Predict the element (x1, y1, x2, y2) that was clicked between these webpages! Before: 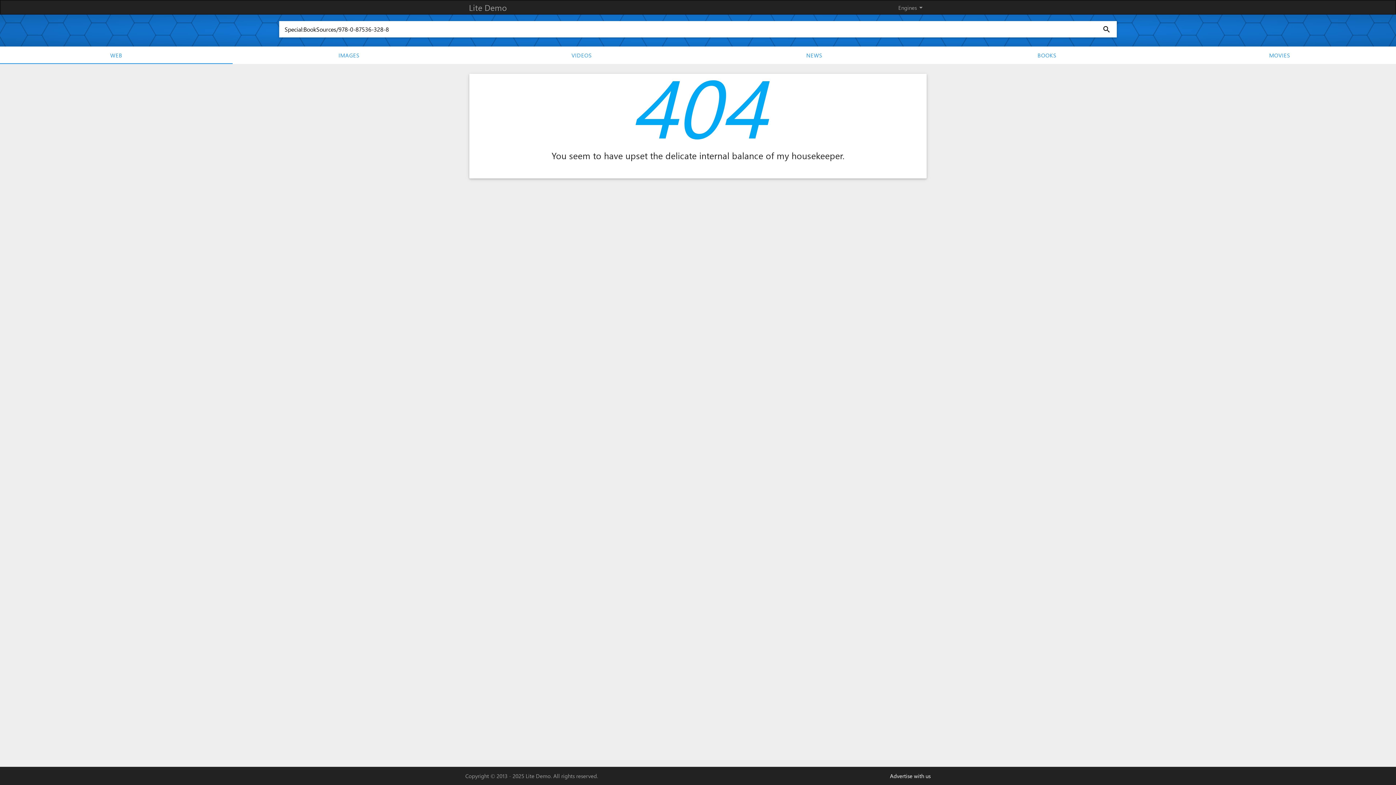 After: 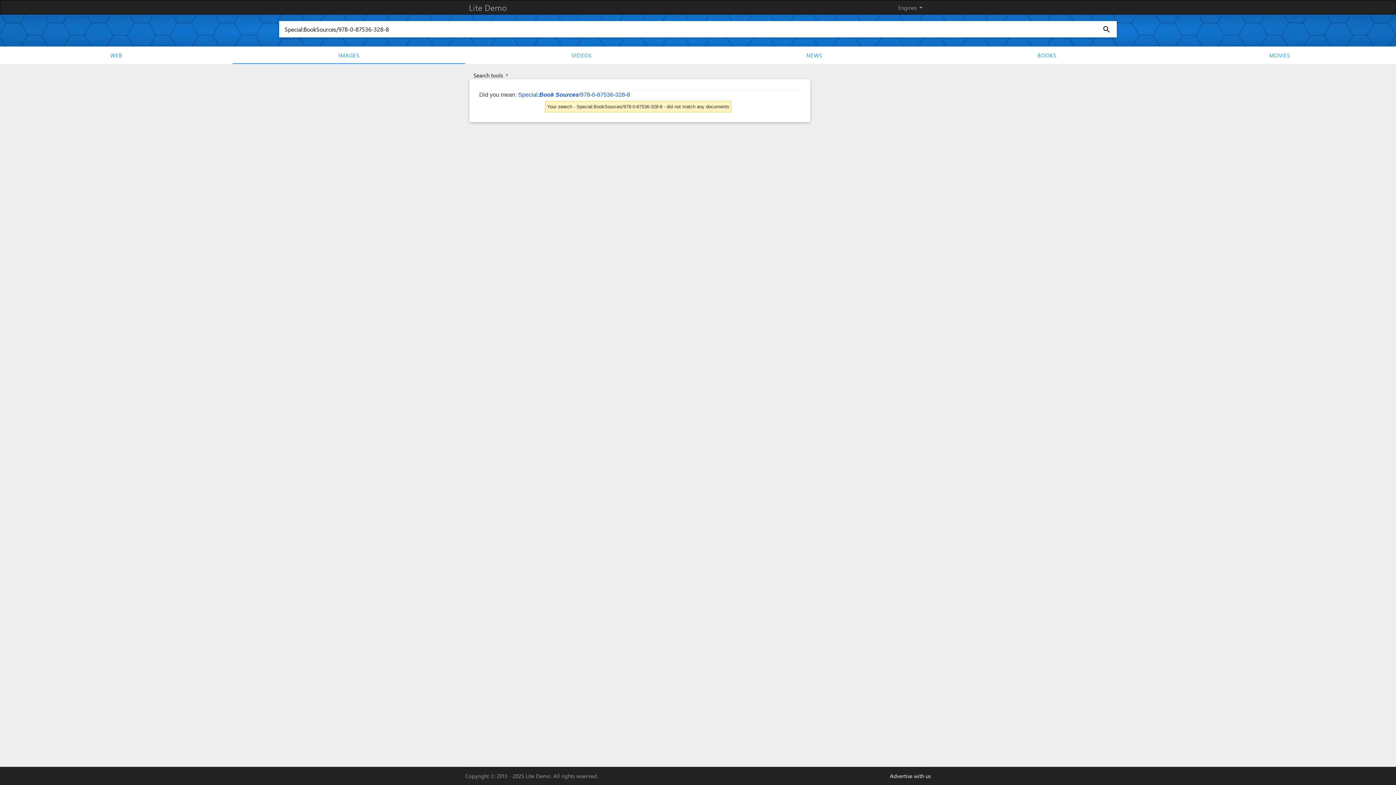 Action: bbox: (232, 46, 465, 63) label: IMAGES